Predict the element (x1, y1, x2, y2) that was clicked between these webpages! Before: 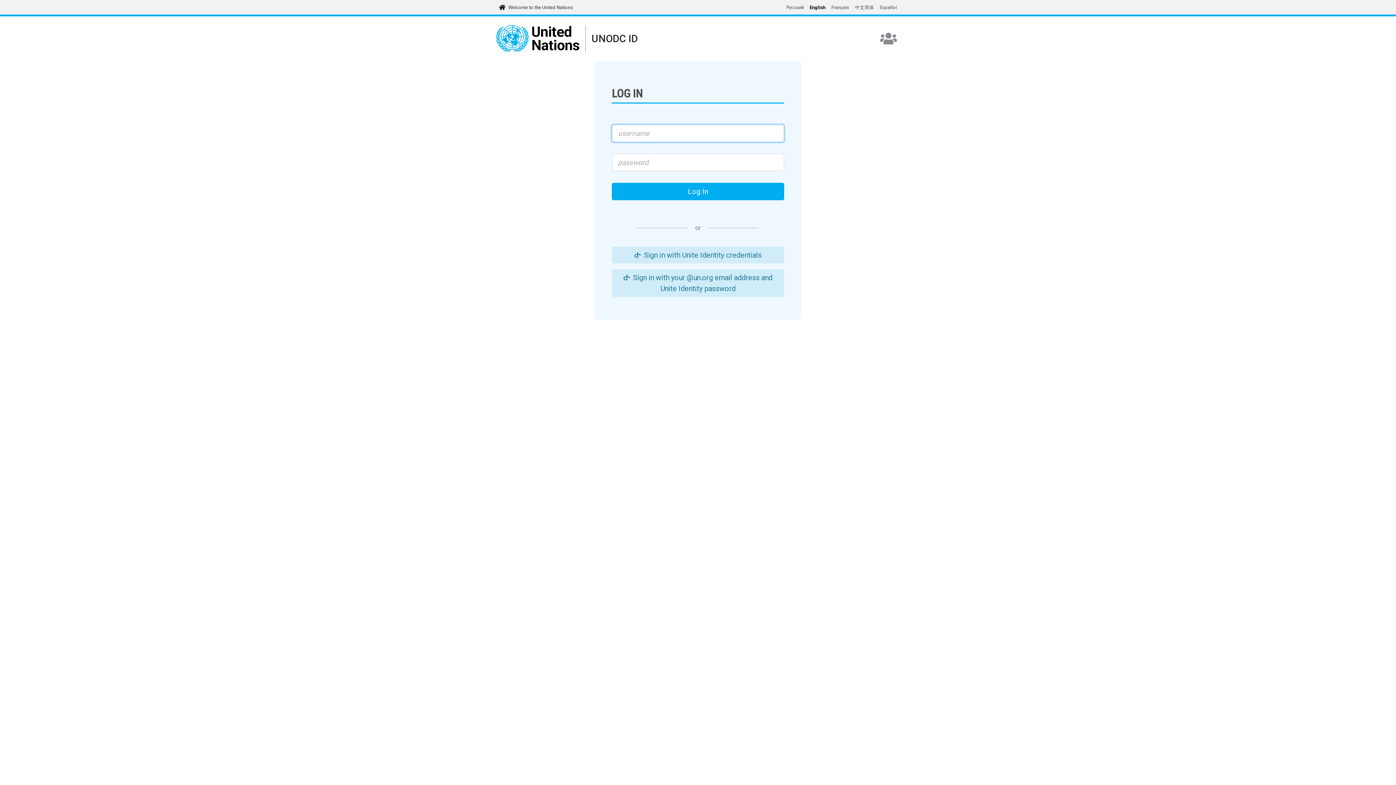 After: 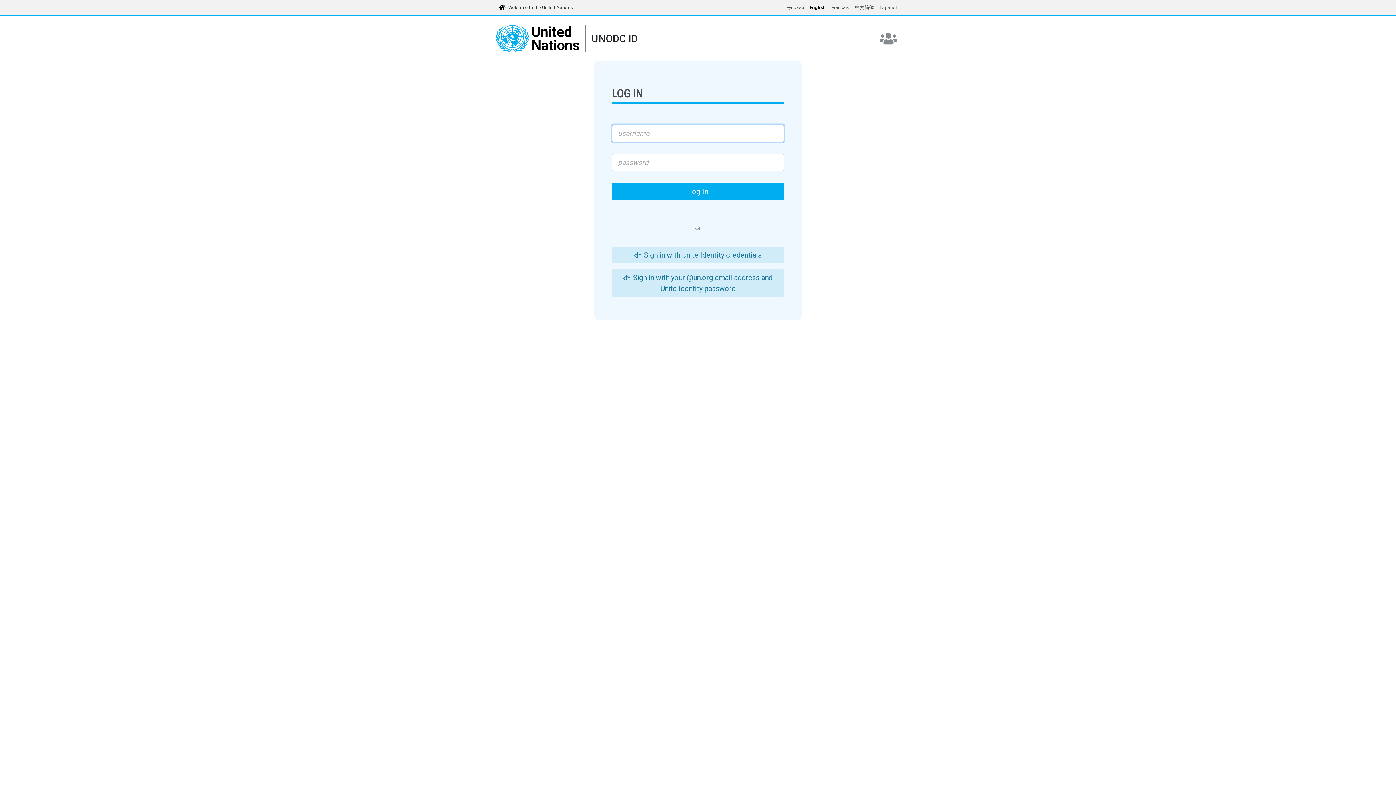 Action: bbox: (493, 2, 574, 12) label: Welcome to the United Nations